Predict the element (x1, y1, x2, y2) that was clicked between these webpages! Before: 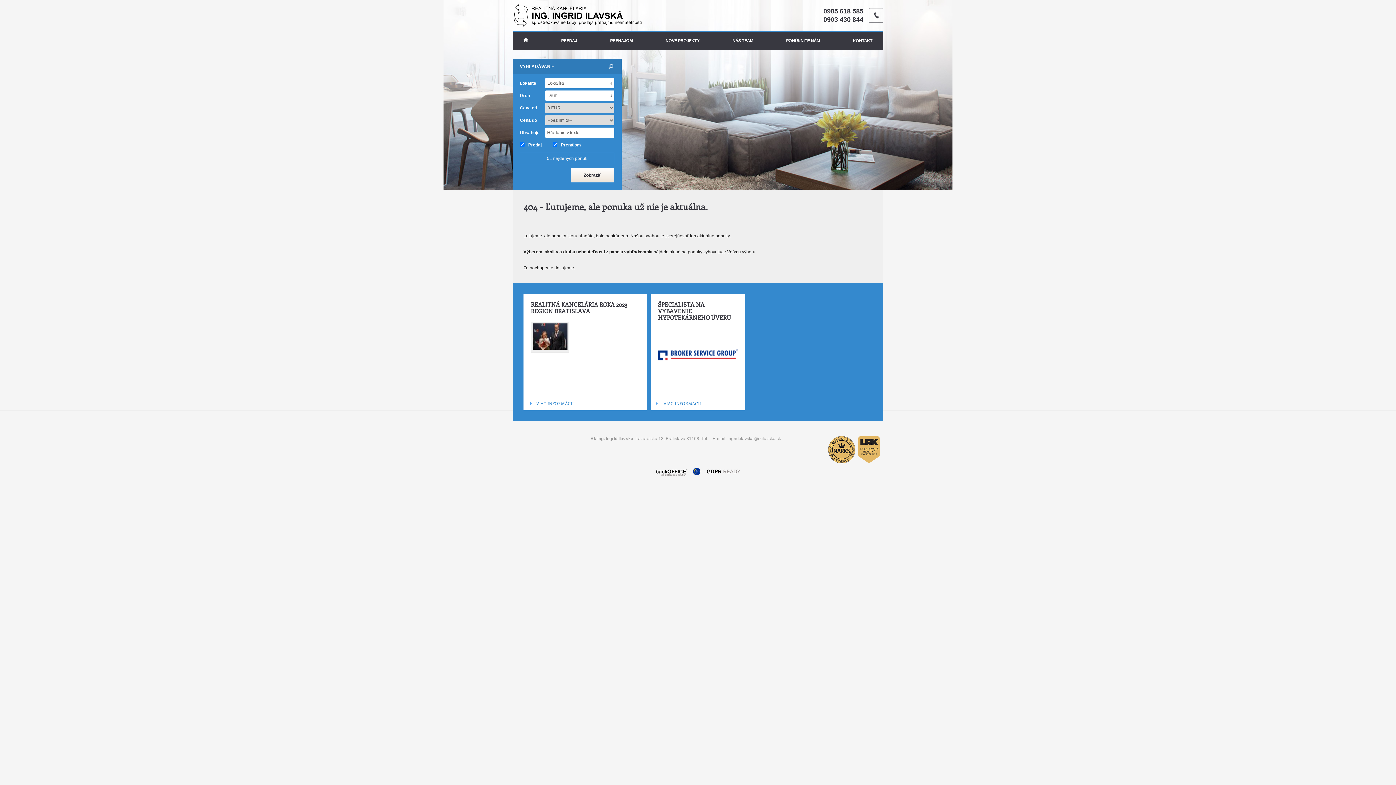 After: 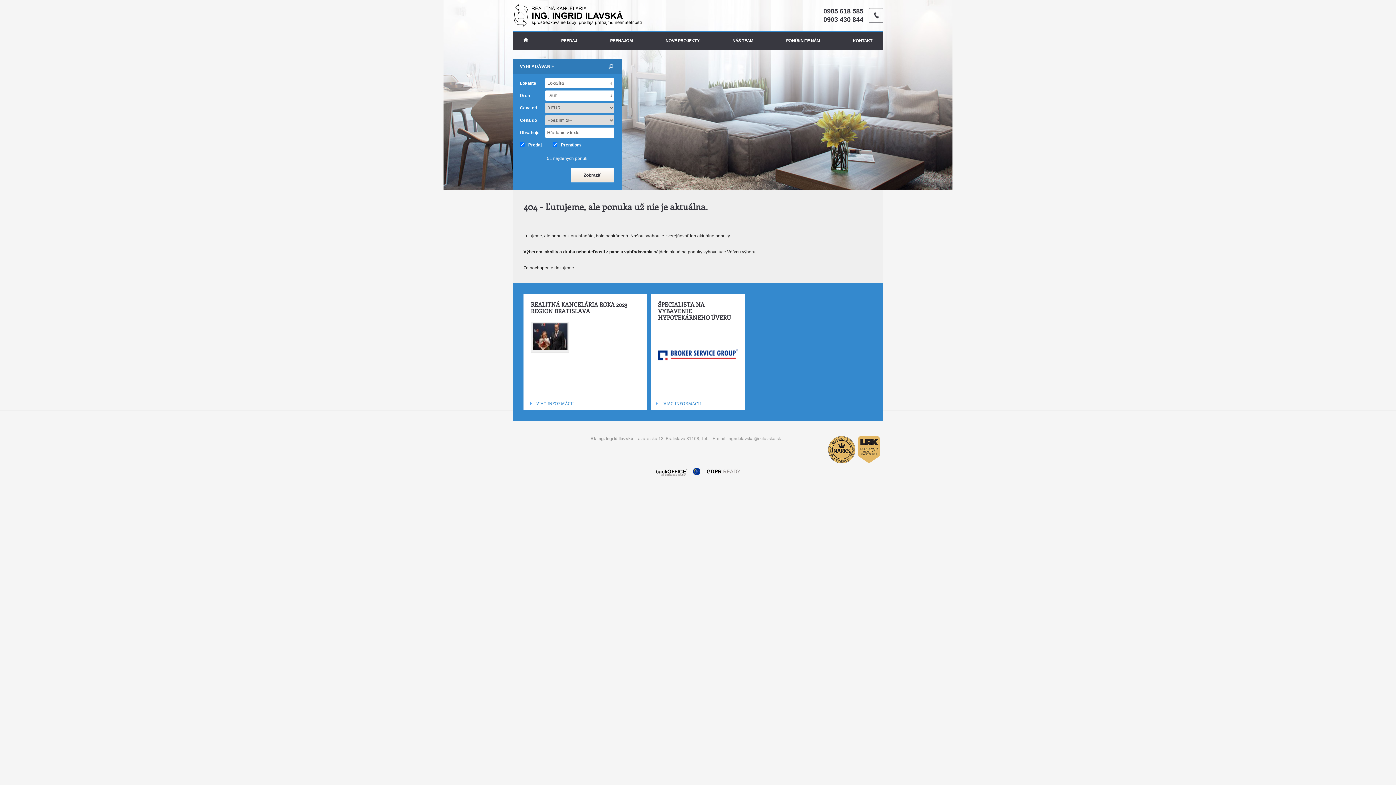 Action: bbox: (654, 474, 741, 479)